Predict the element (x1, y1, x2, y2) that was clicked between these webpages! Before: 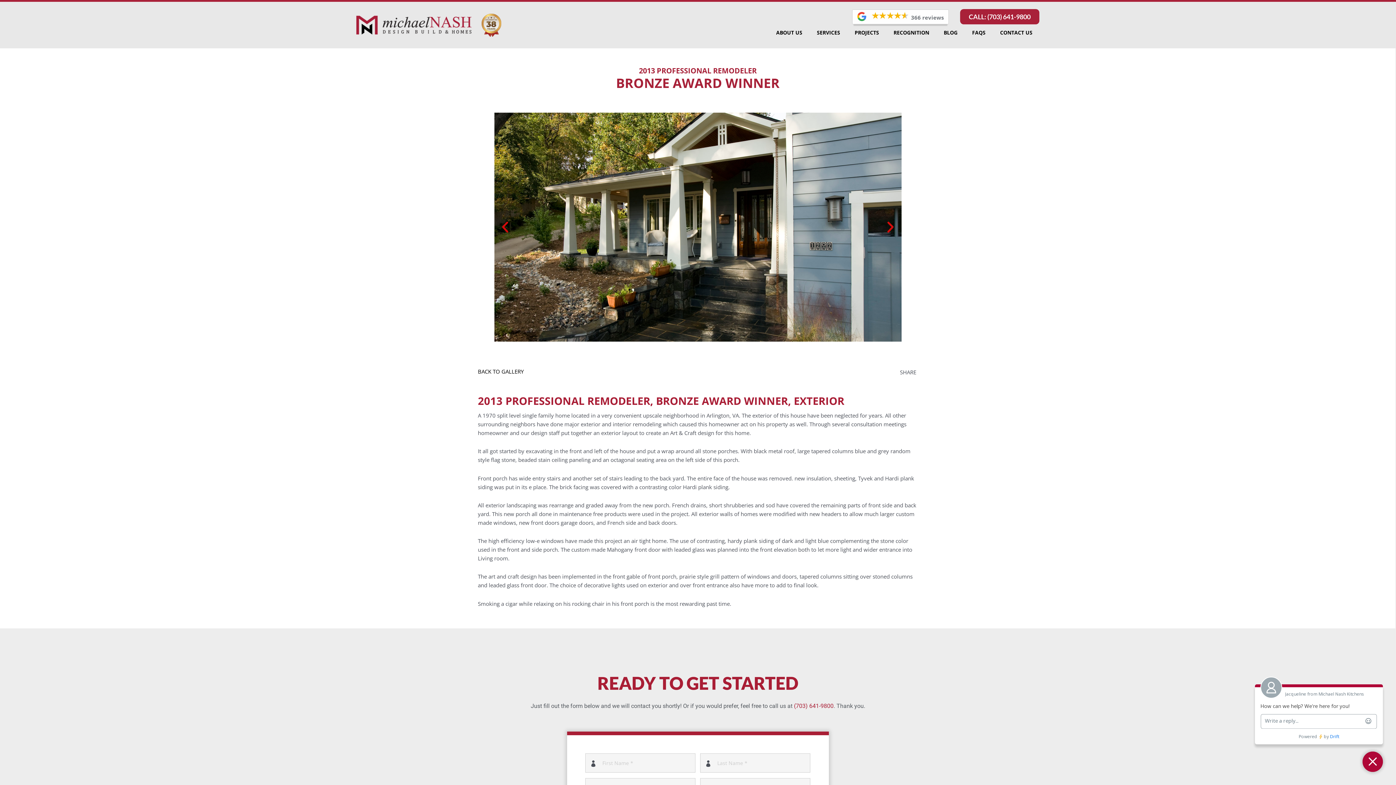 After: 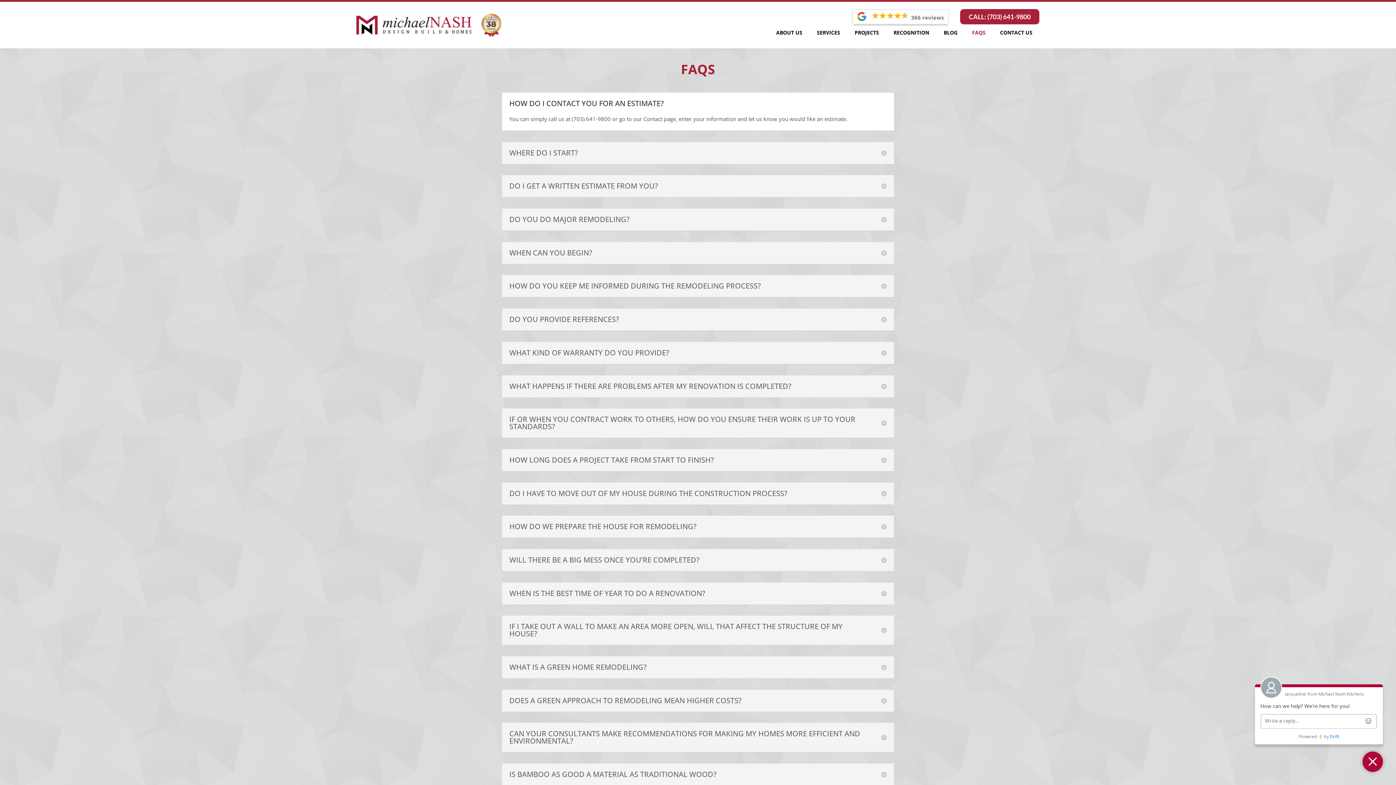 Action: label: FAQS bbox: (965, 24, 993, 41)